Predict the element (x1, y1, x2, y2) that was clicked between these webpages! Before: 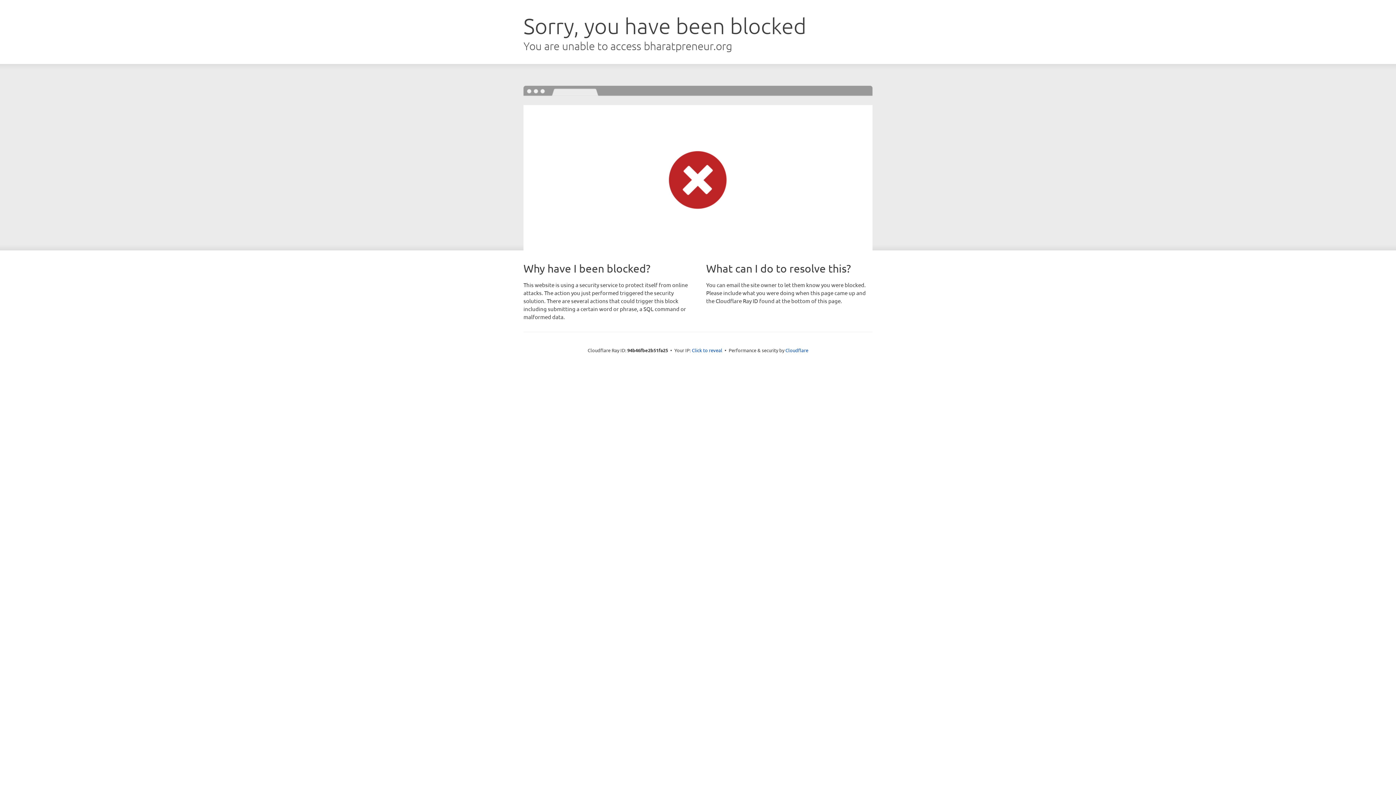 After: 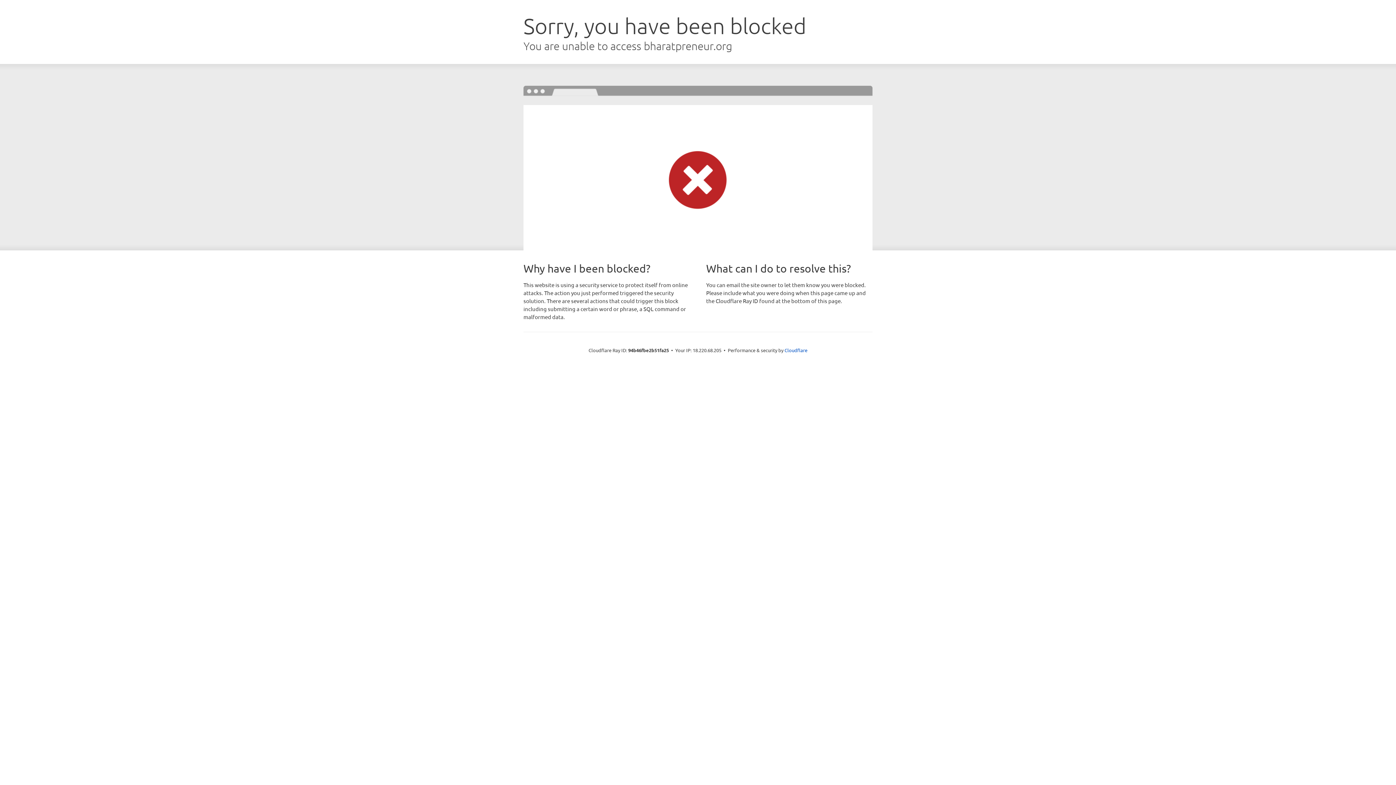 Action: bbox: (692, 346, 722, 353) label: Click to reveal